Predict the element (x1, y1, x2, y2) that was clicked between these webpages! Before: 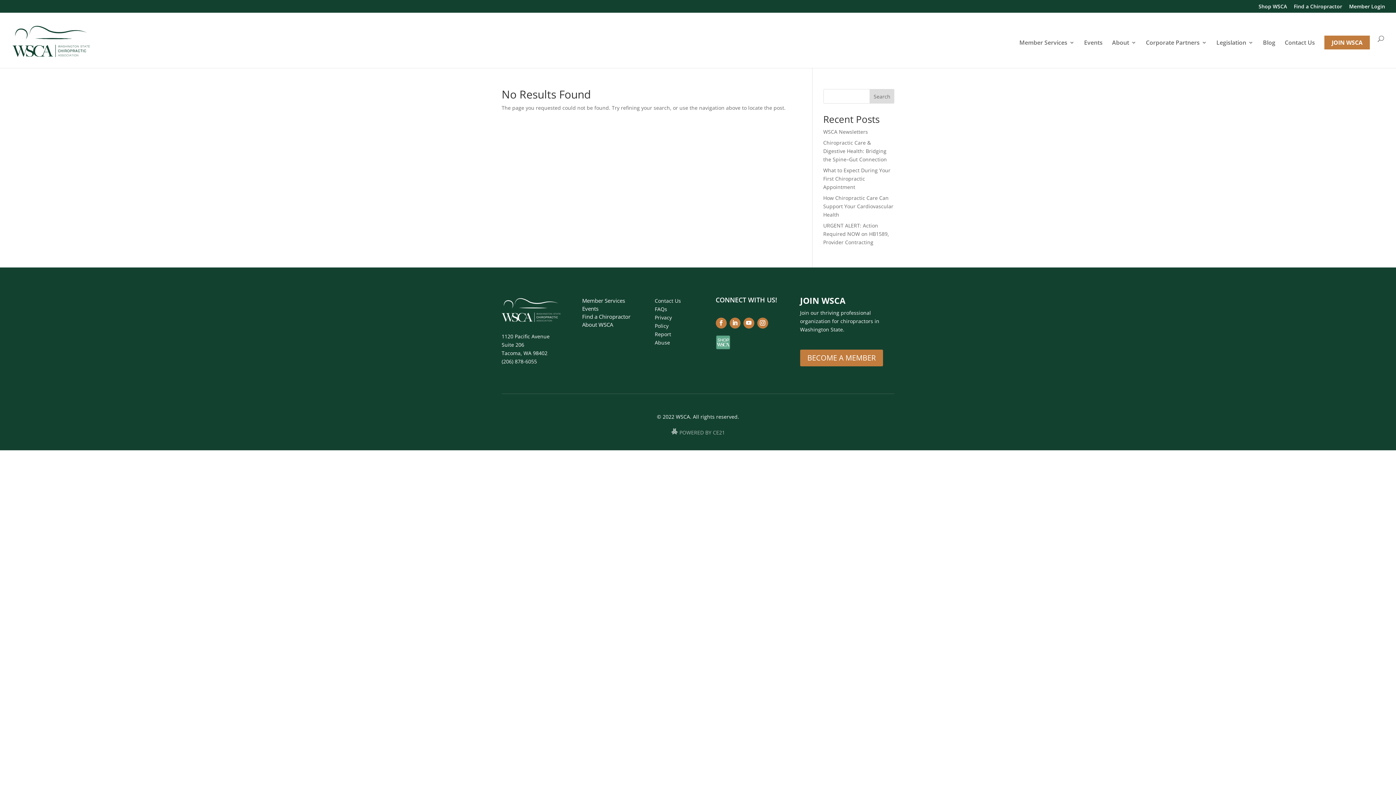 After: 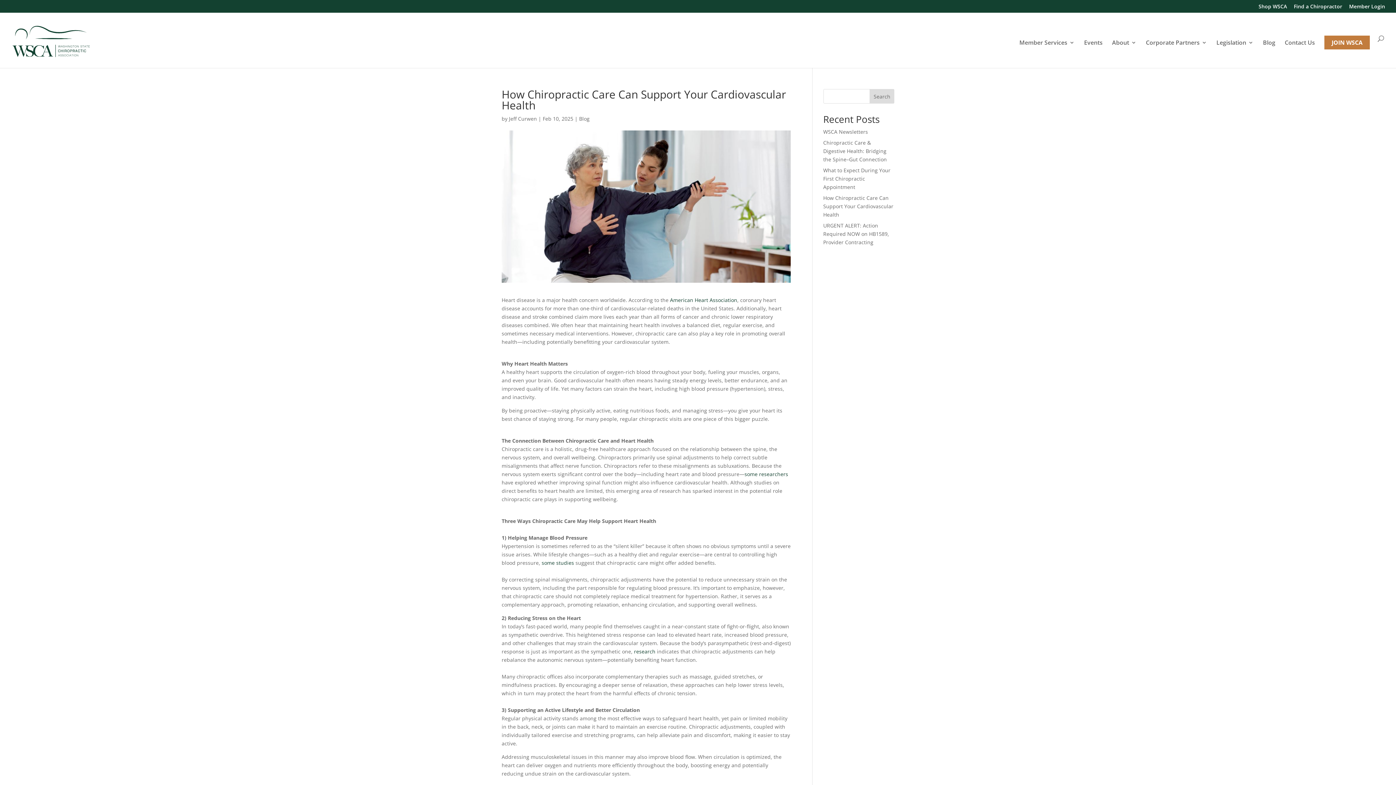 Action: label: How Chiropractic Care Can Support Your Cardiovascular Health bbox: (823, 194, 893, 218)